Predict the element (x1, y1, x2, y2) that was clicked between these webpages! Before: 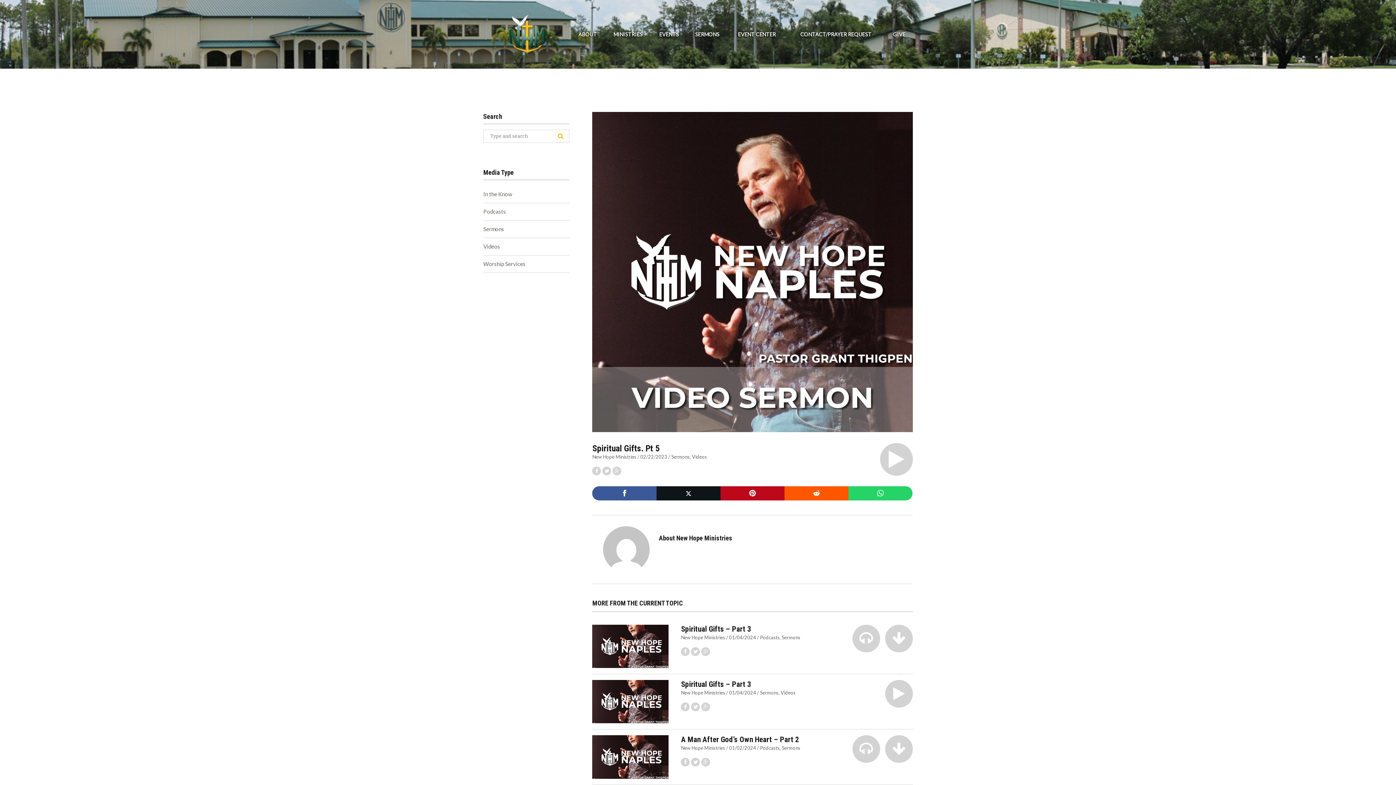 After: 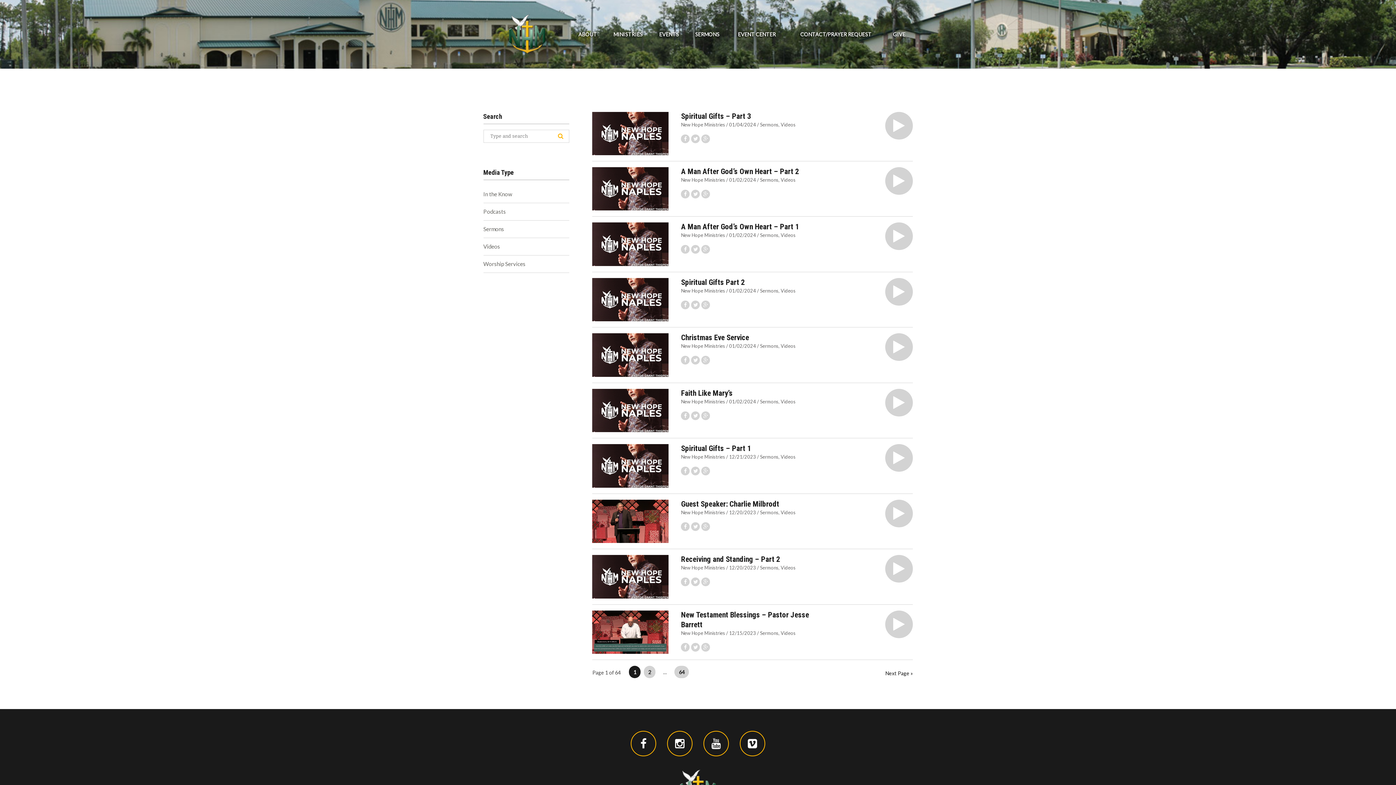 Action: label: Videos bbox: (692, 454, 707, 459)